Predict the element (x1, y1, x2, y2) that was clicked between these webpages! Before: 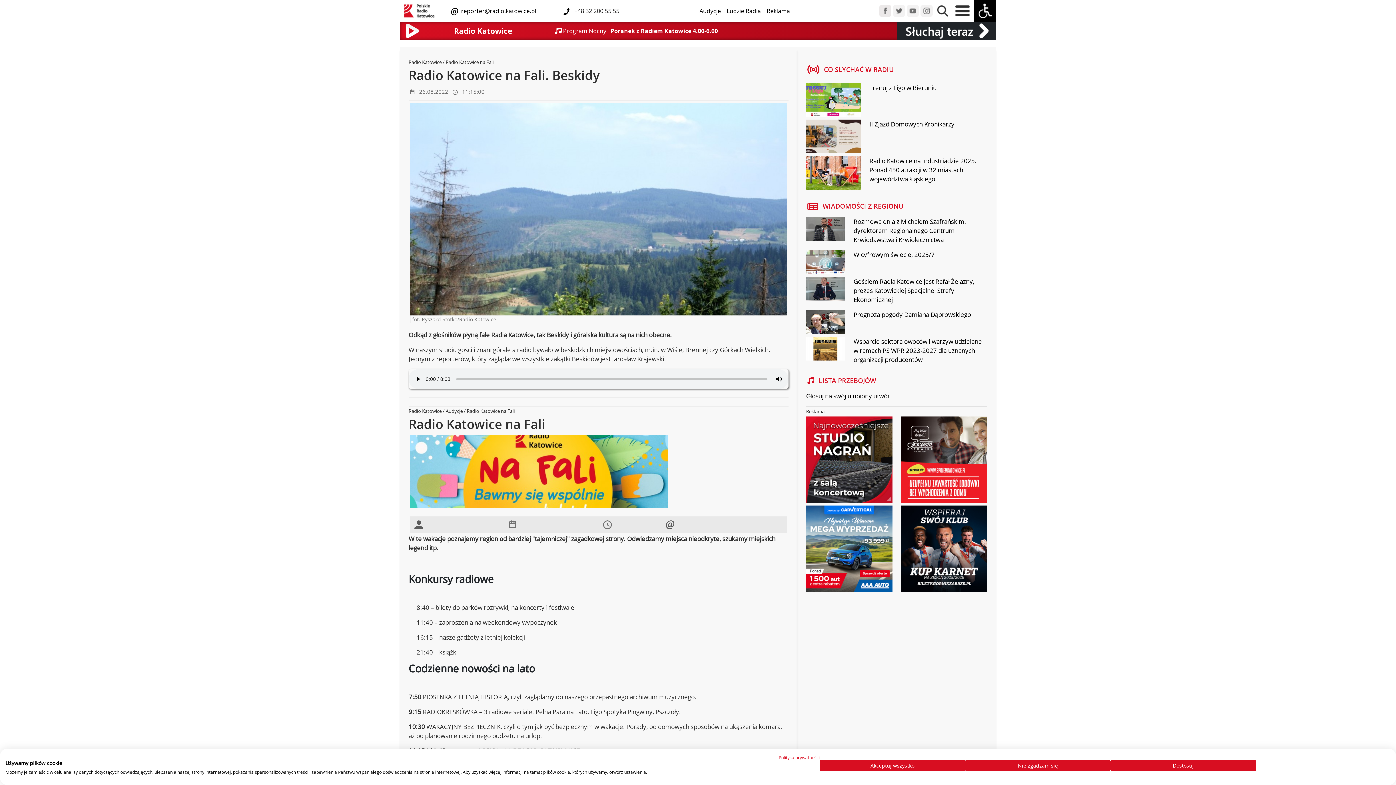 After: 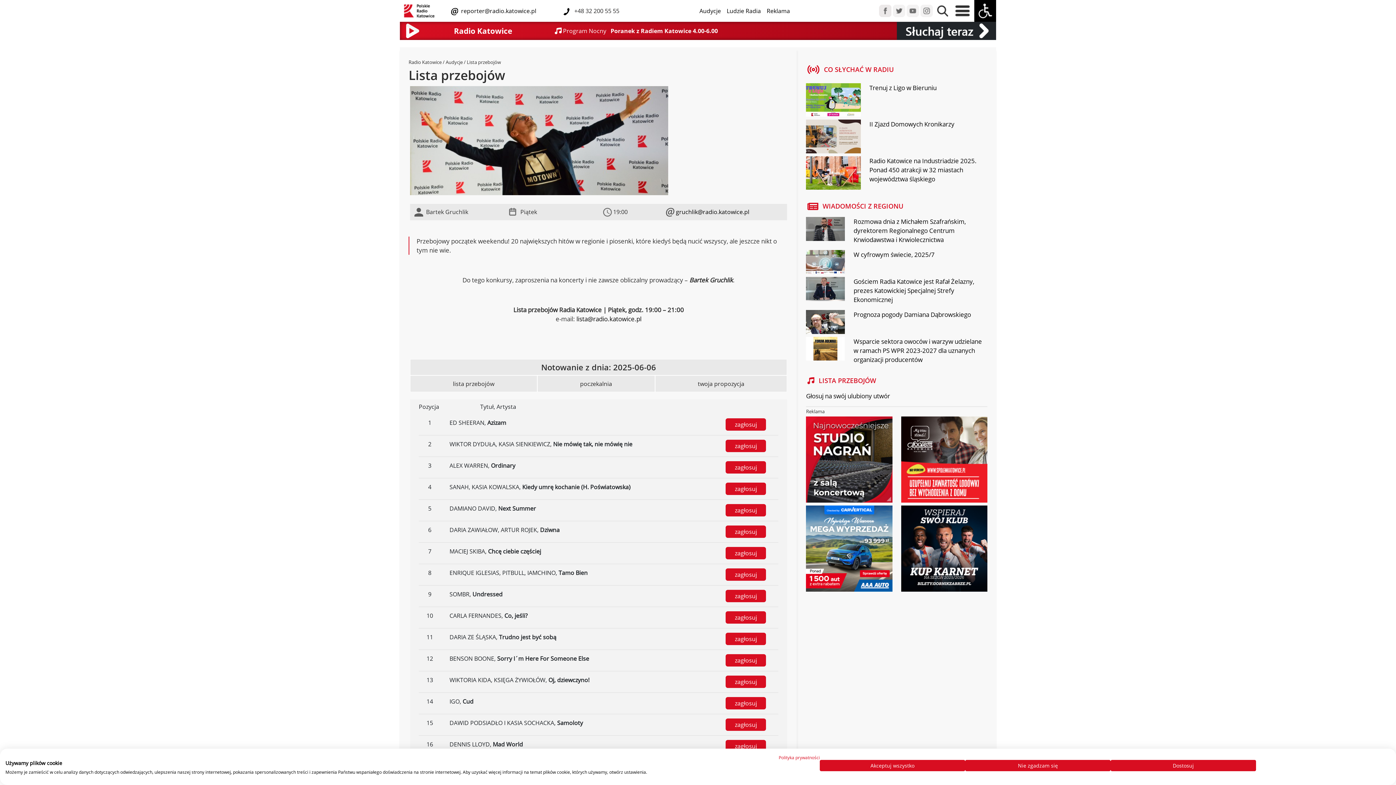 Action: bbox: (806, 391, 890, 400) label: Głosuj na swój ulubiony utwór